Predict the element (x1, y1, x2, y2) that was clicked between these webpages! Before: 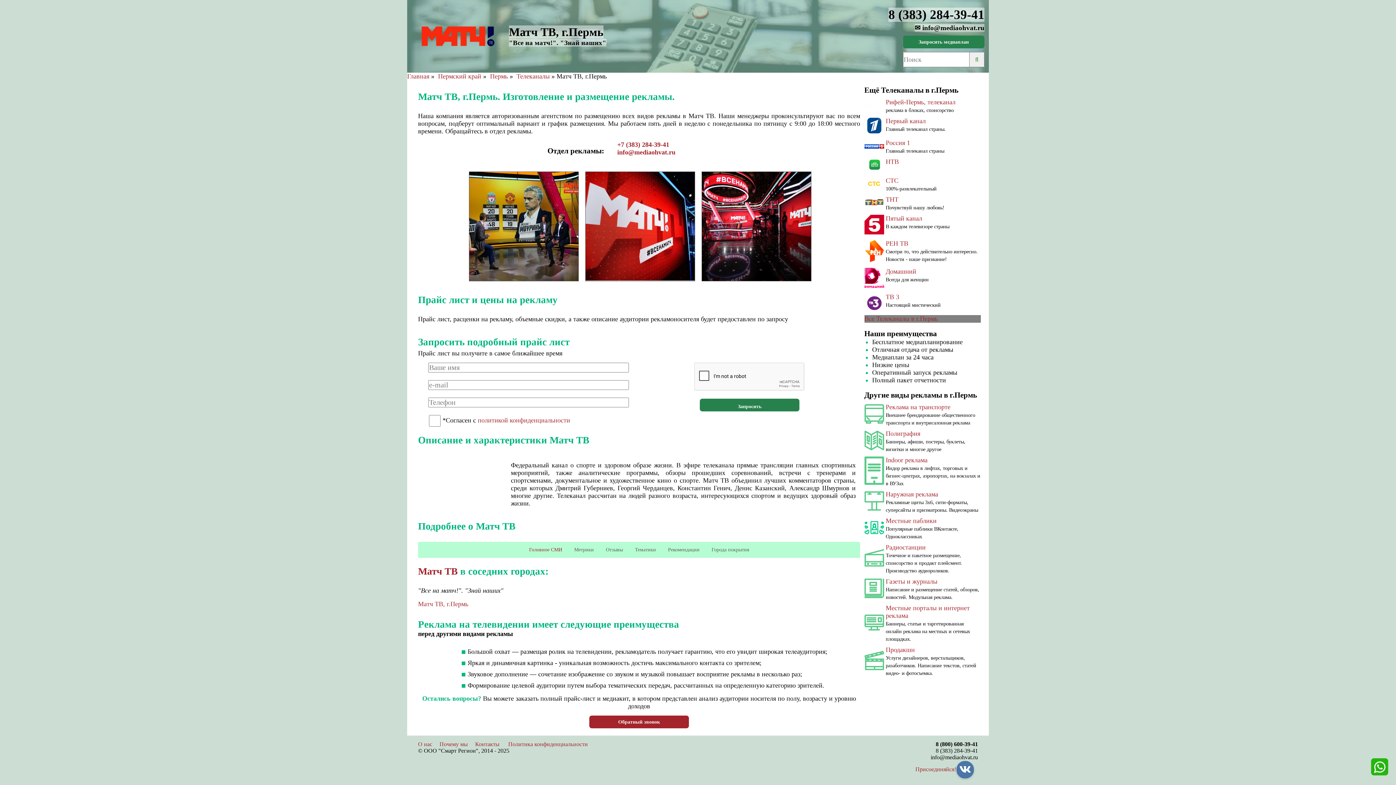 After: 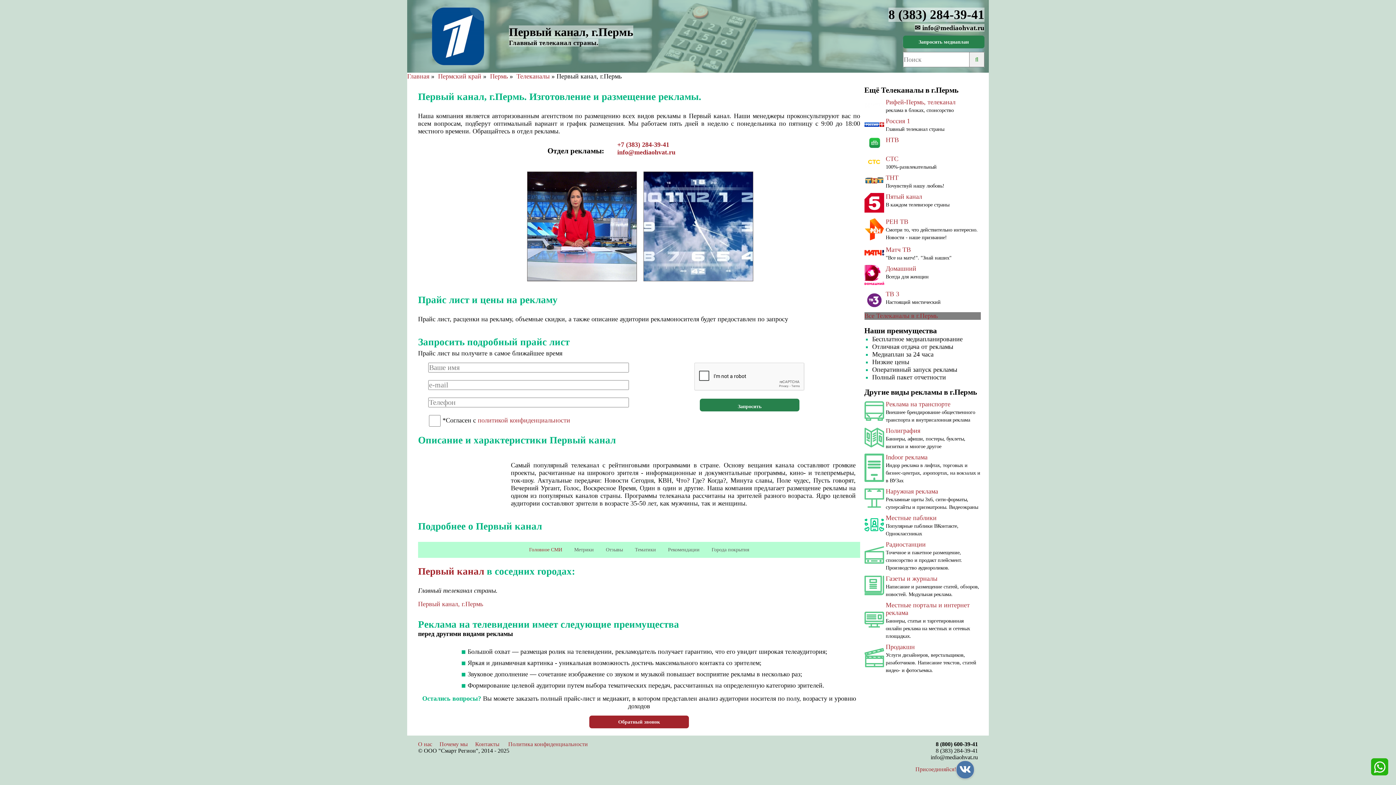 Action: bbox: (886, 117, 926, 124) label: Первый канал